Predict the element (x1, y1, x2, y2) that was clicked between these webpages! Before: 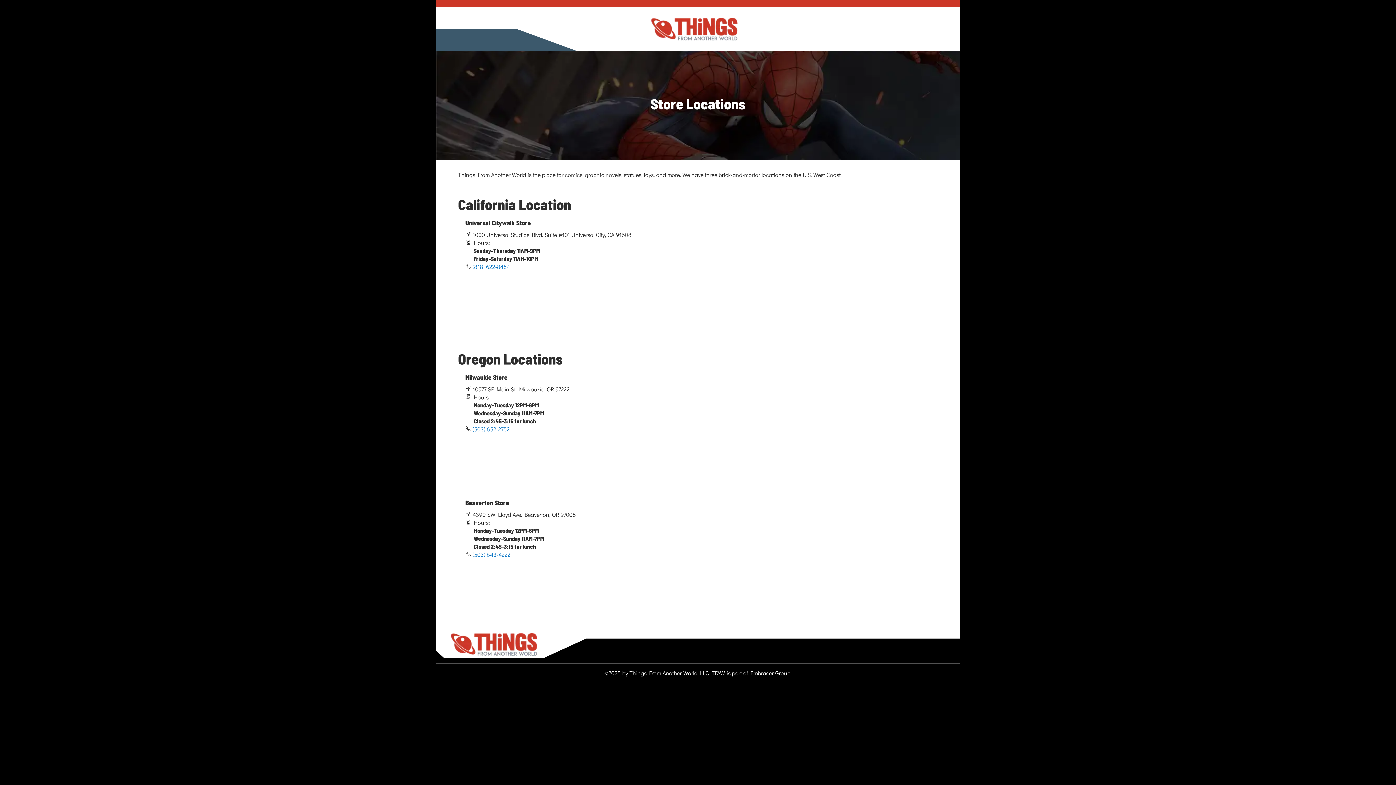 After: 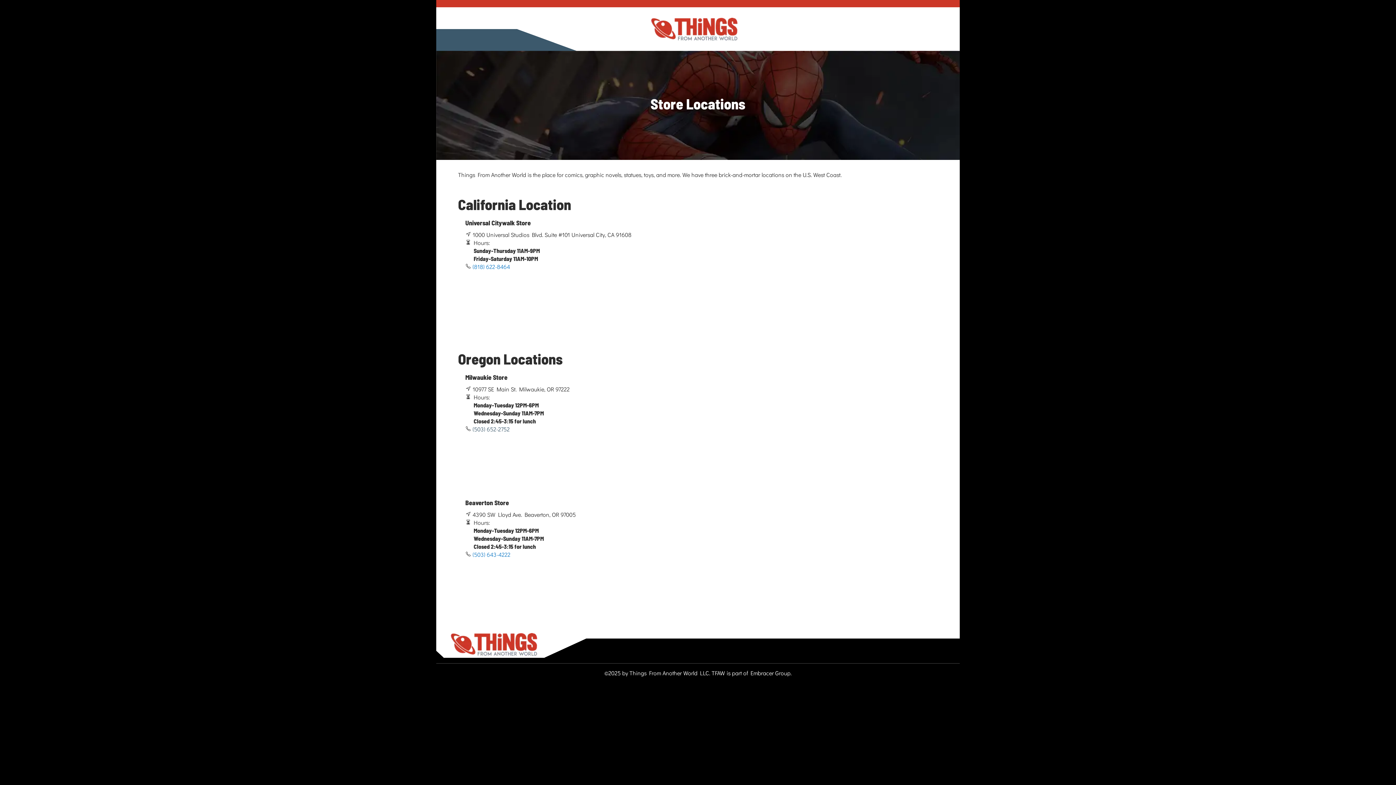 Action: bbox: (472, 425, 509, 432) label: (503) 652-2752